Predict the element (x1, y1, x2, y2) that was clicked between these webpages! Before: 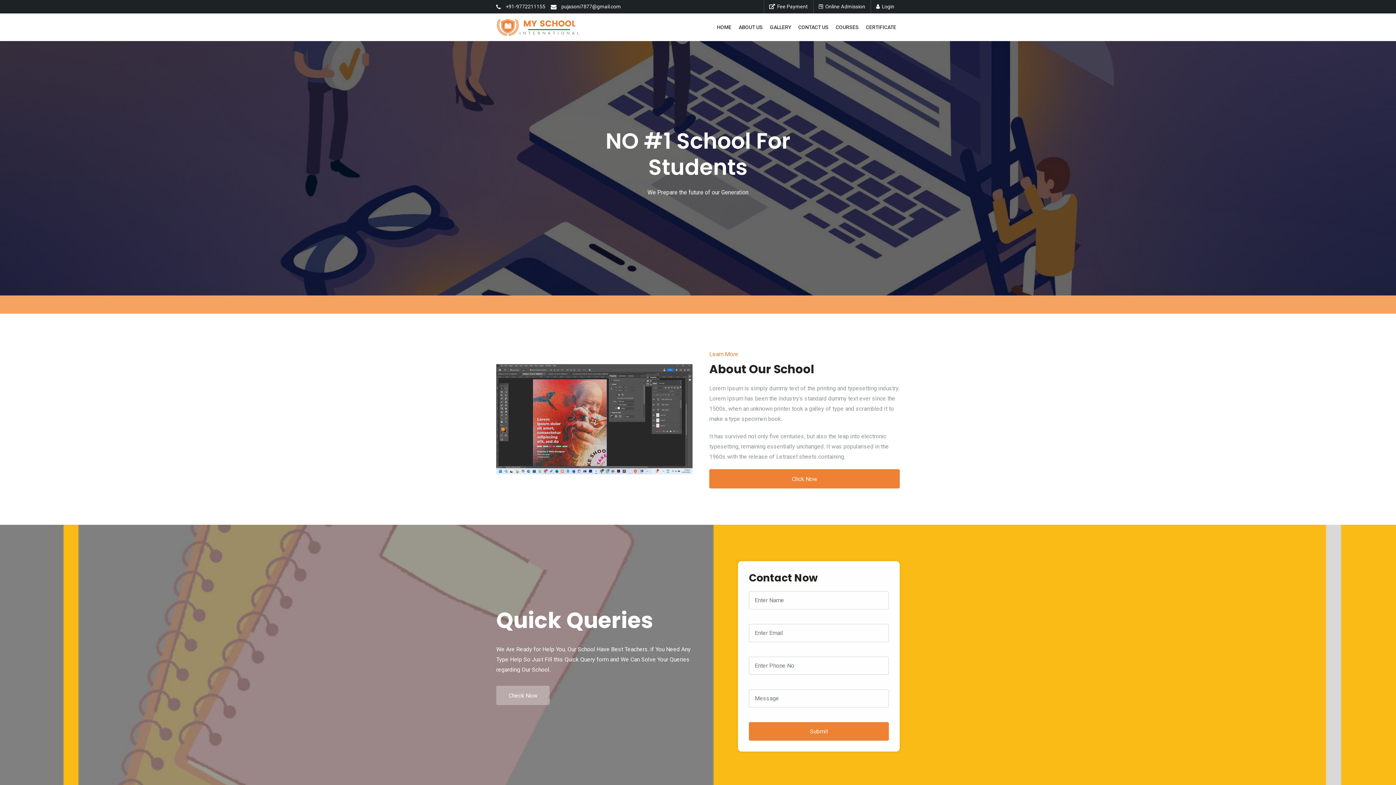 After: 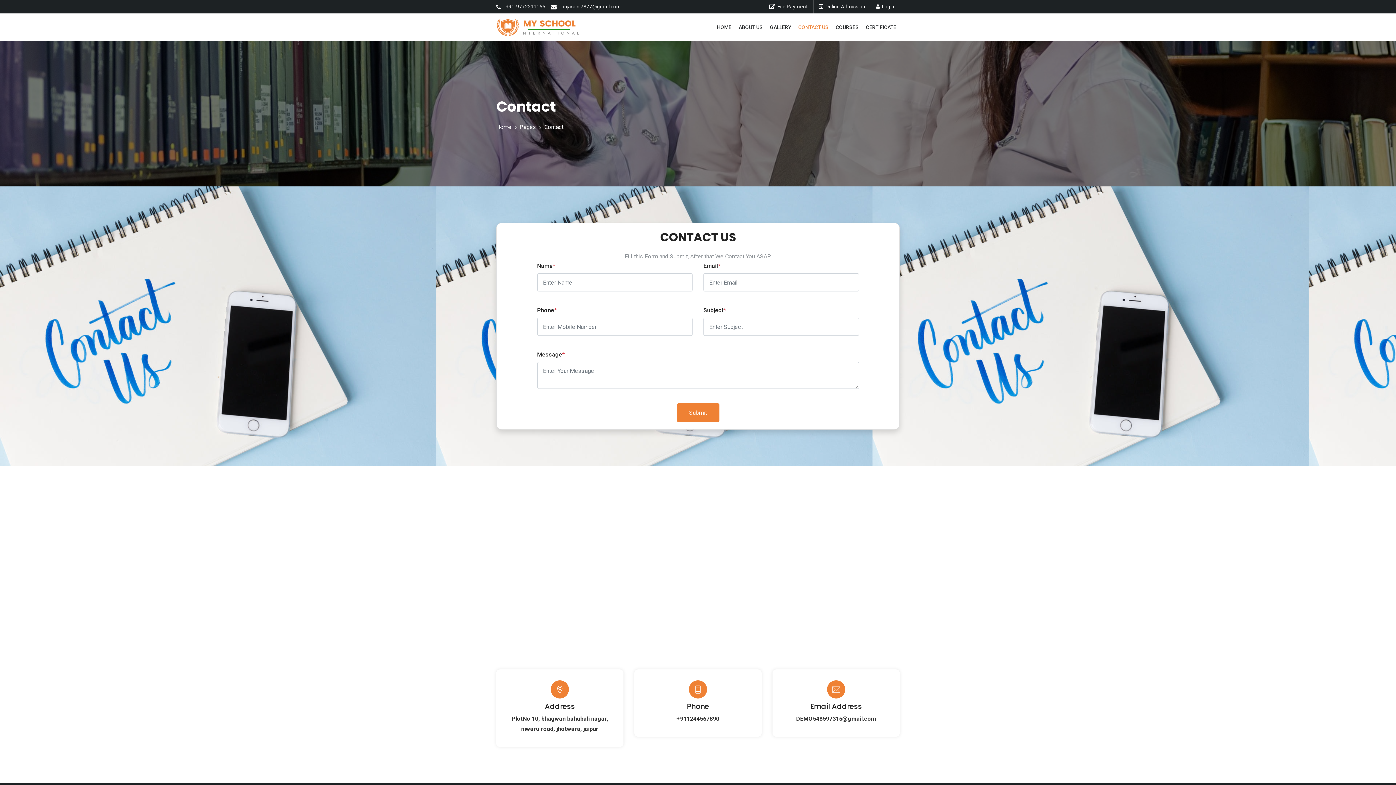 Action: bbox: (496, 686, 549, 705) label: Check Now